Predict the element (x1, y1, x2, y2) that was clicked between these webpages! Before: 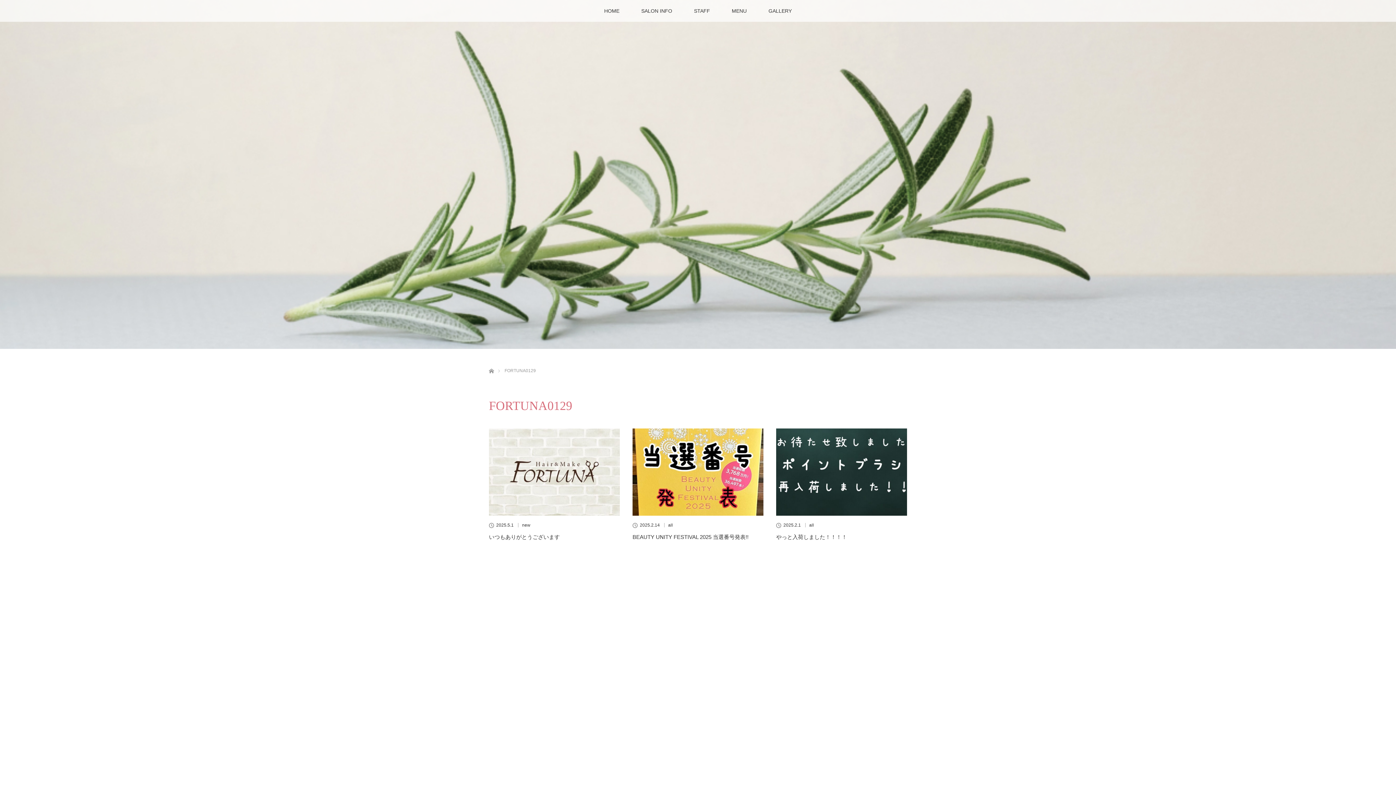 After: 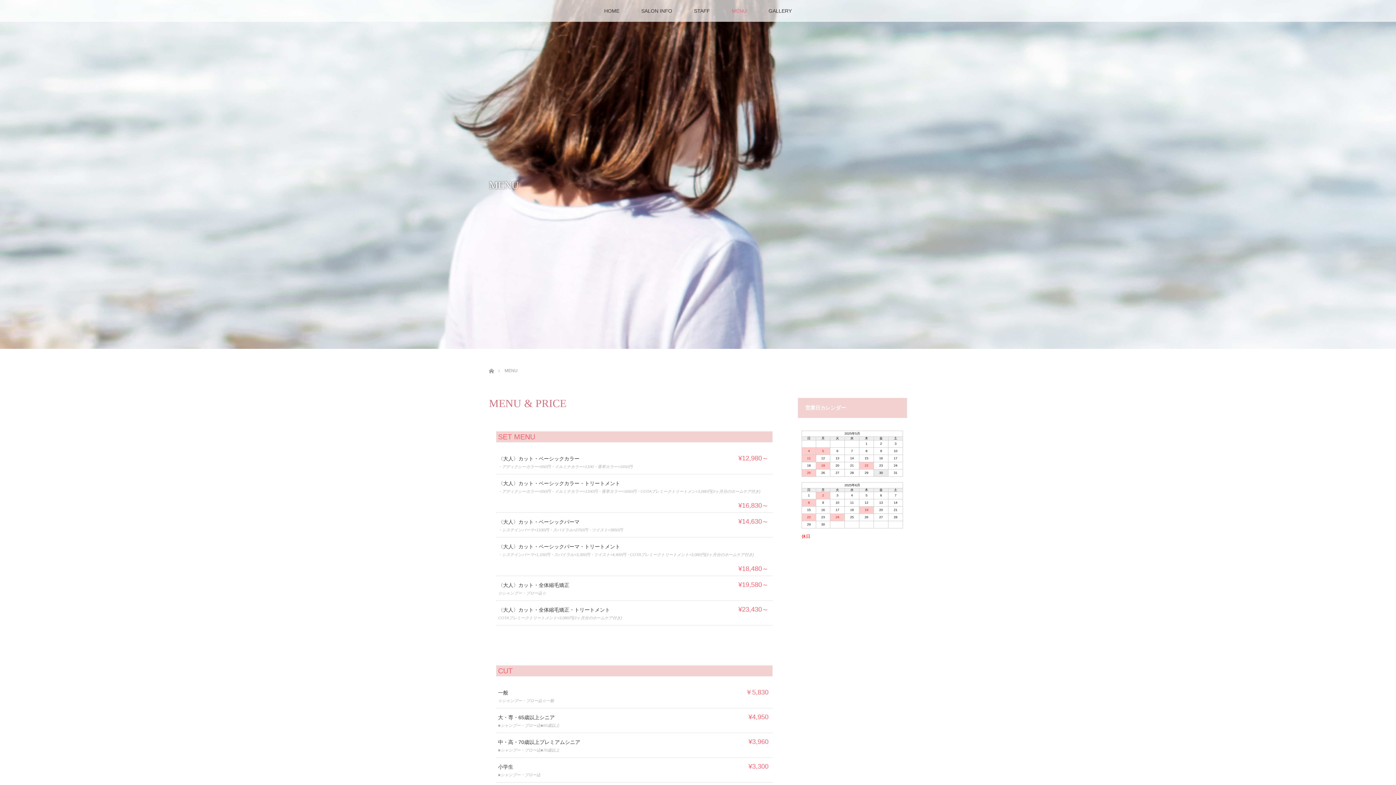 Action: label: MENU bbox: (721, 0, 757, 21)